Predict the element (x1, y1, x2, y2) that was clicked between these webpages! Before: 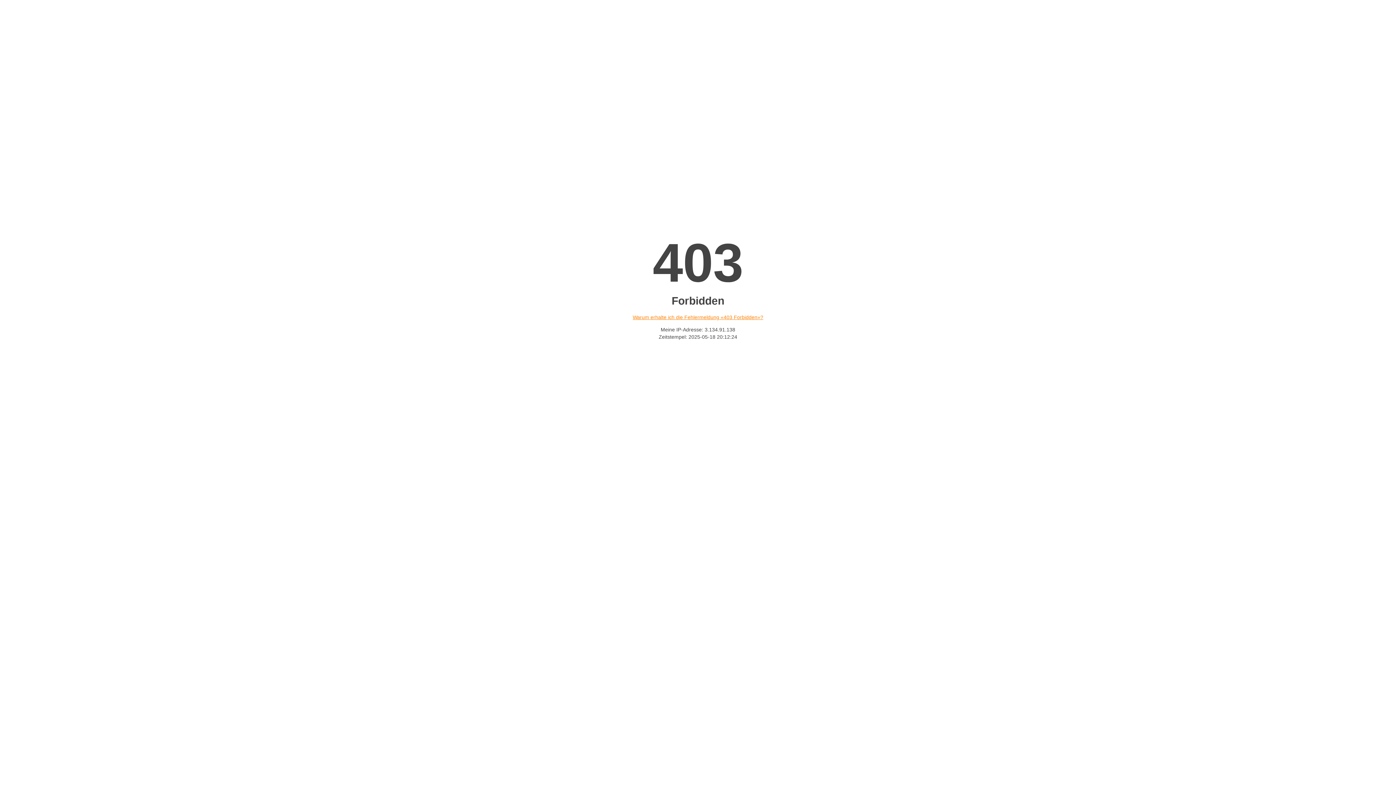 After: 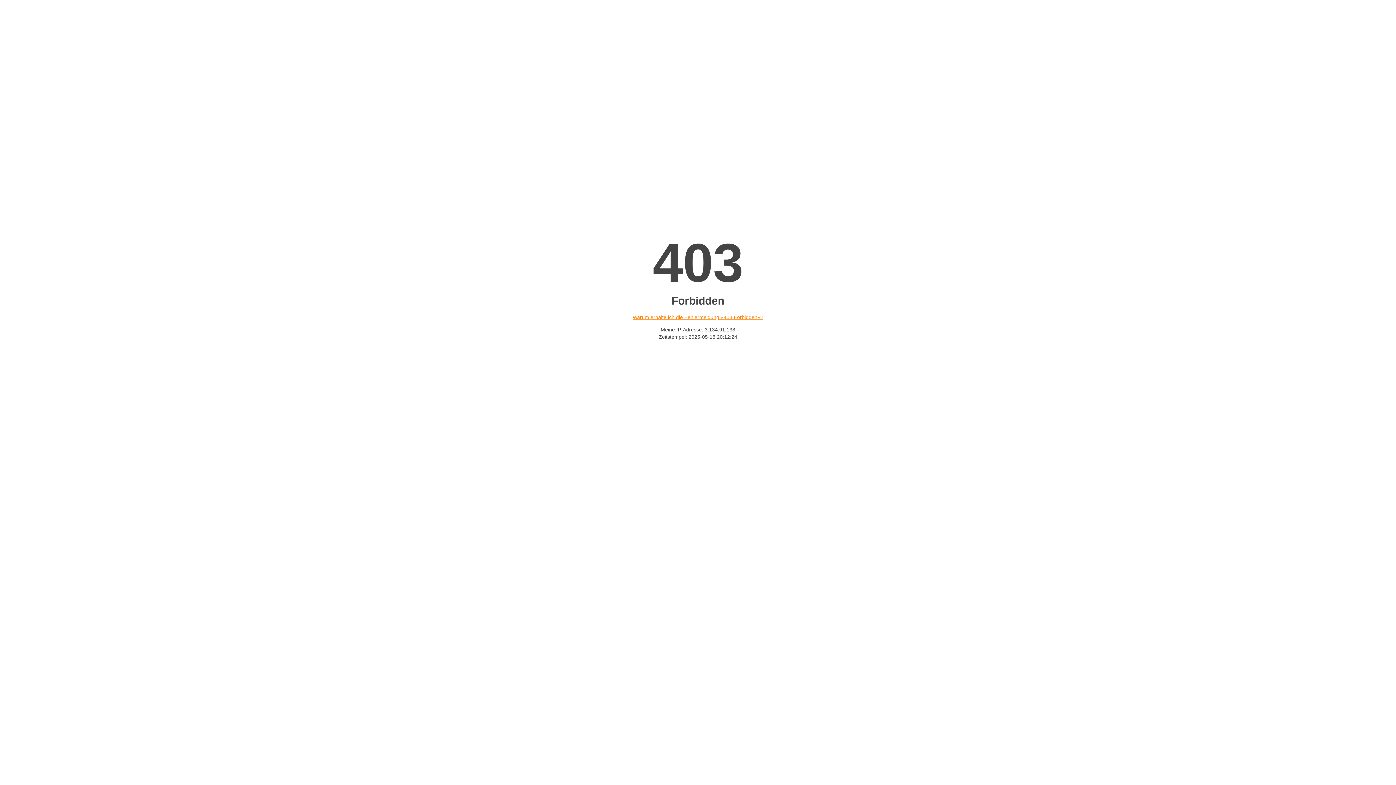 Action: bbox: (632, 314, 763, 320) label: Warum erhalte ich die Fehlermeldung «403 Forbidden»?